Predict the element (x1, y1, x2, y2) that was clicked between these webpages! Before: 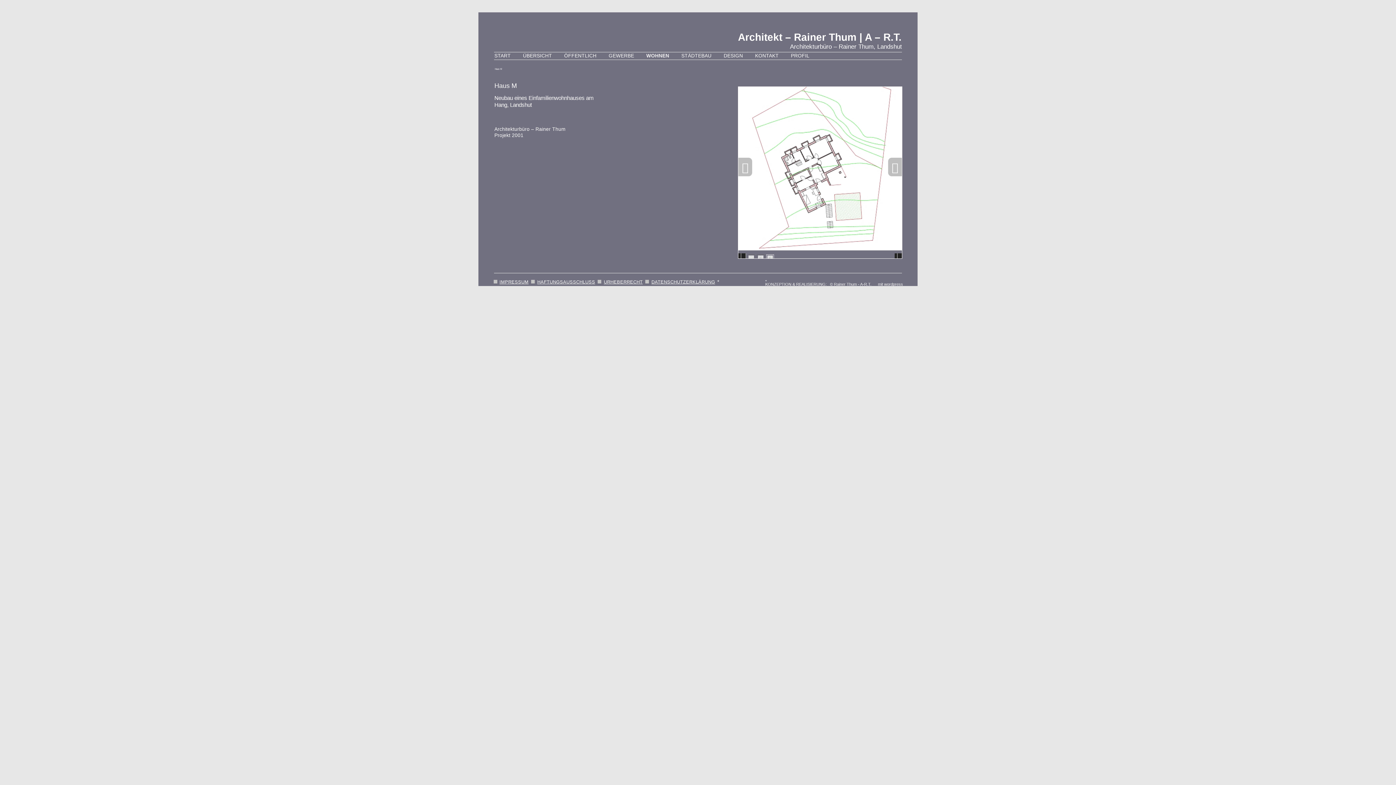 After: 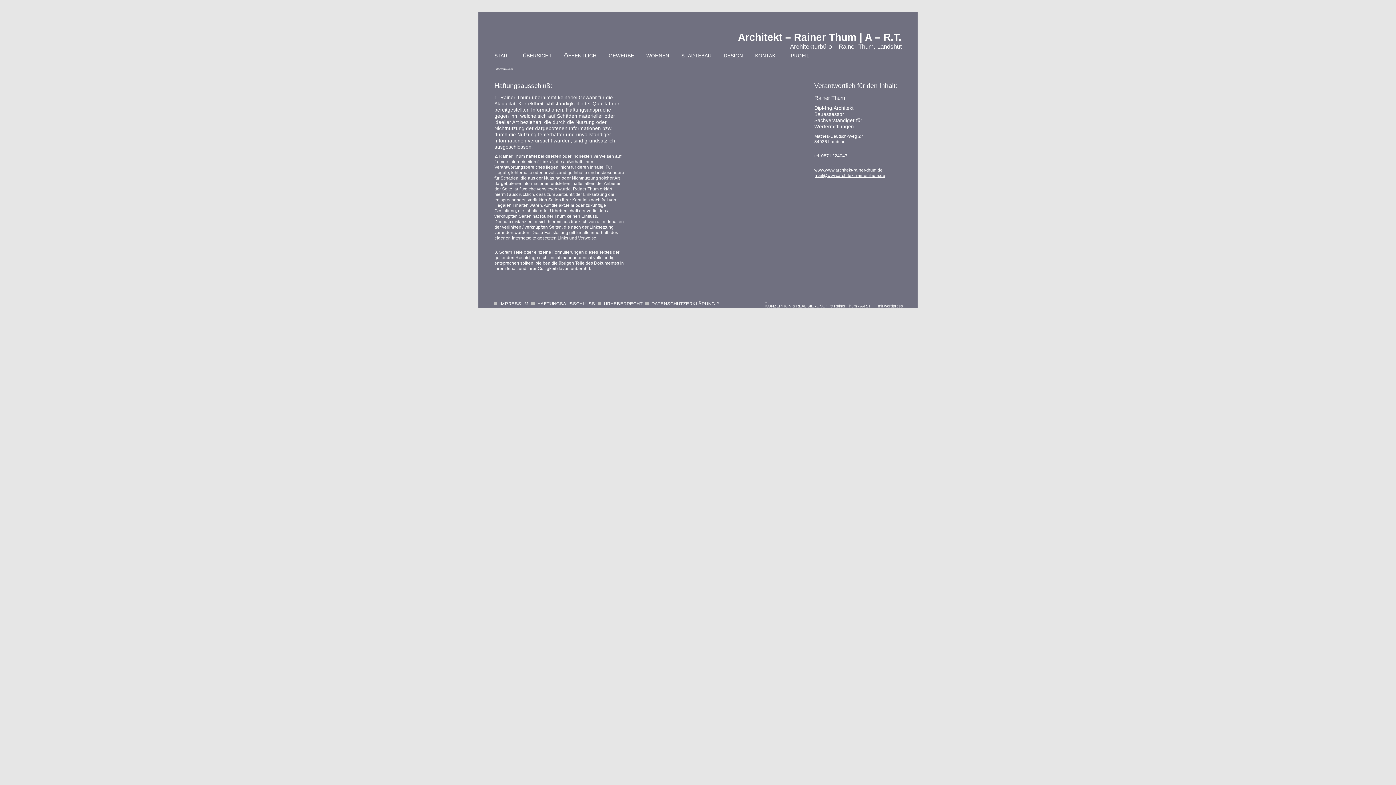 Action: bbox: (530, 279, 535, 284)